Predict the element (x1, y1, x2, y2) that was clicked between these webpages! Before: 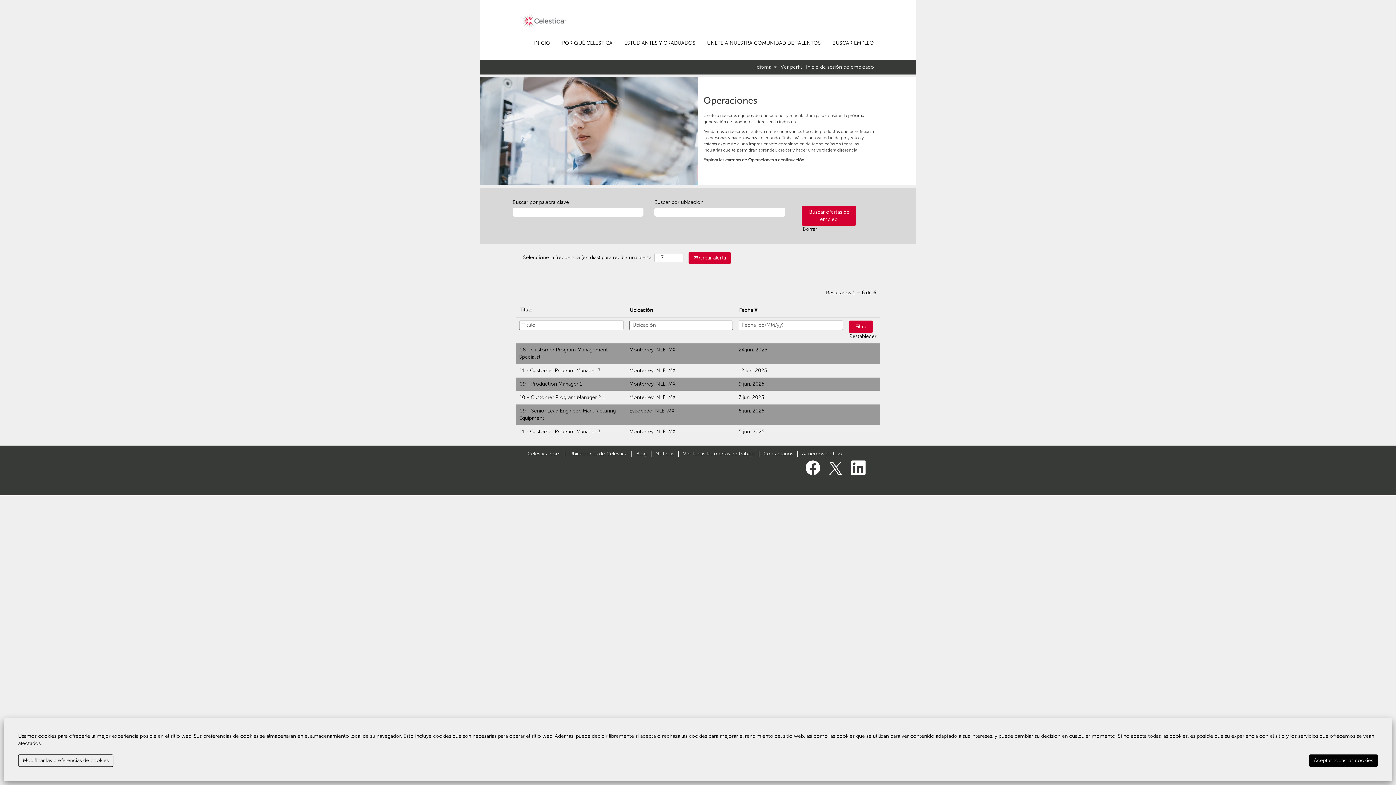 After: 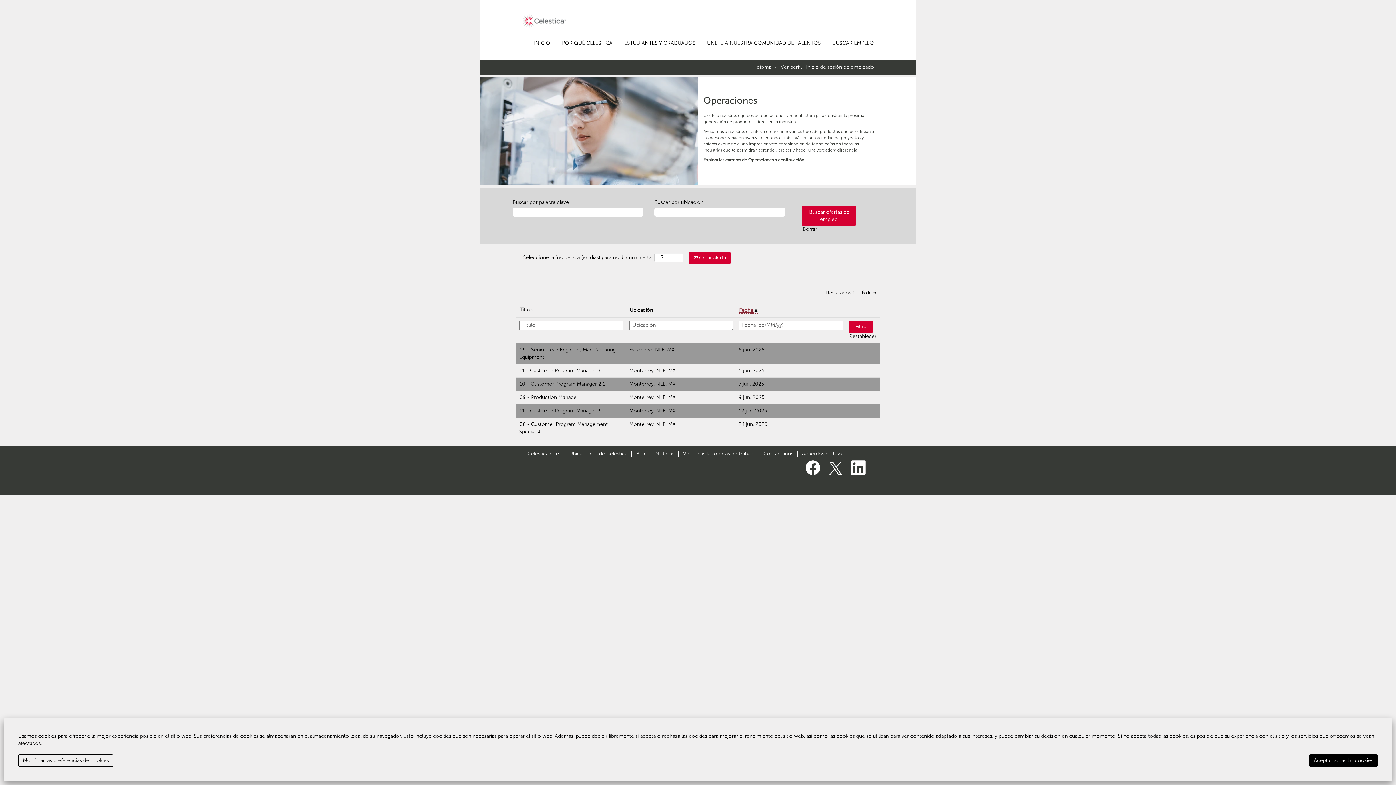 Action: label: Fecha  bbox: (738, 306, 758, 313)